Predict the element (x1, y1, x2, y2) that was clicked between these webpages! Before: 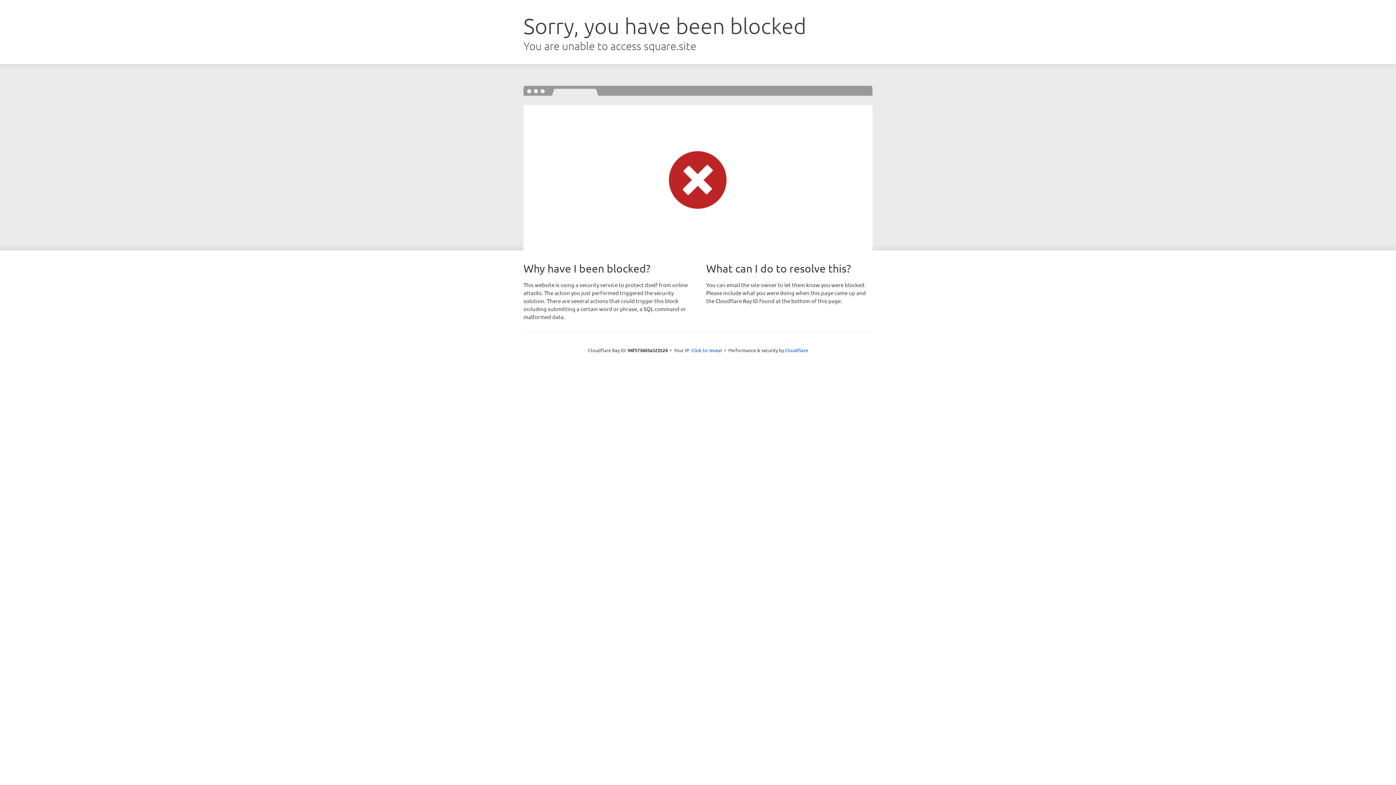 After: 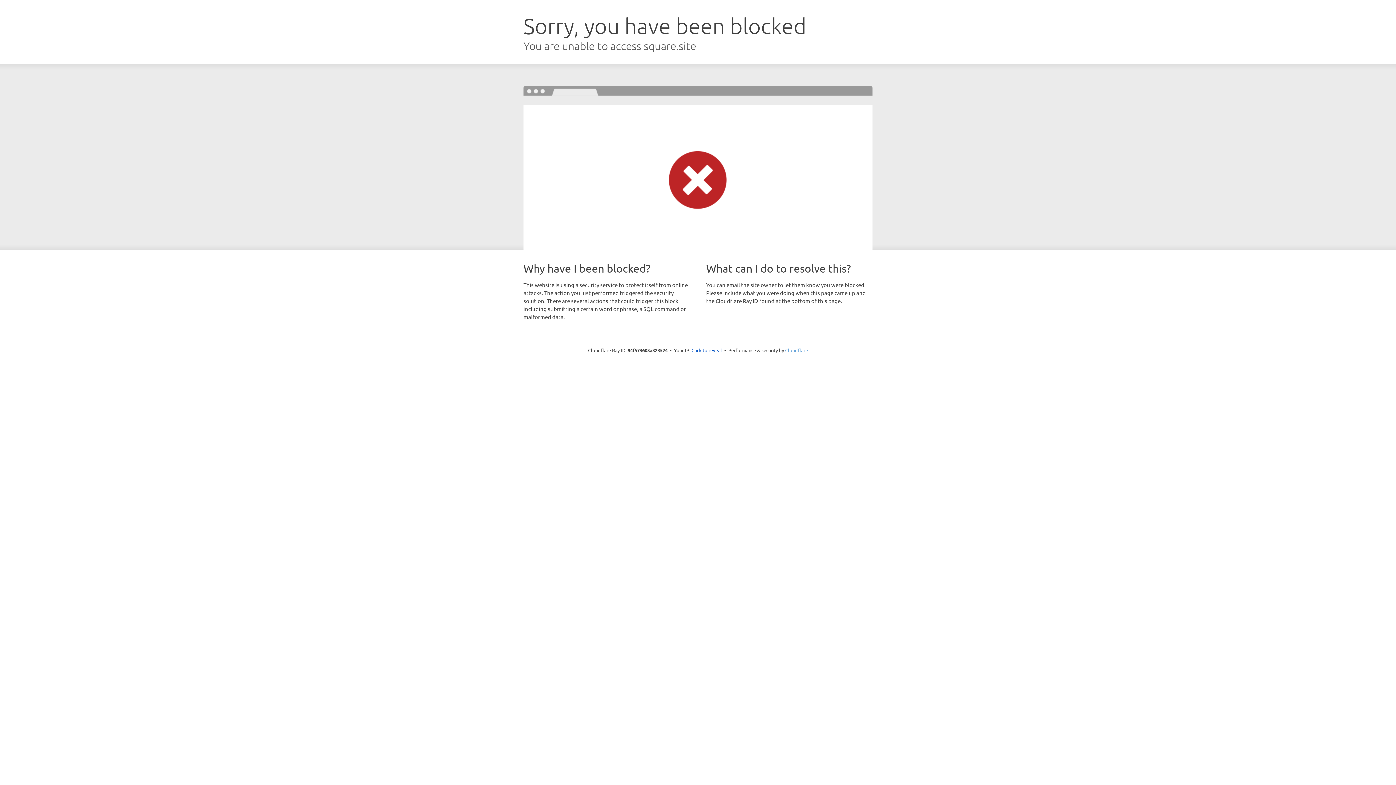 Action: bbox: (785, 347, 808, 353) label: Cloudflare